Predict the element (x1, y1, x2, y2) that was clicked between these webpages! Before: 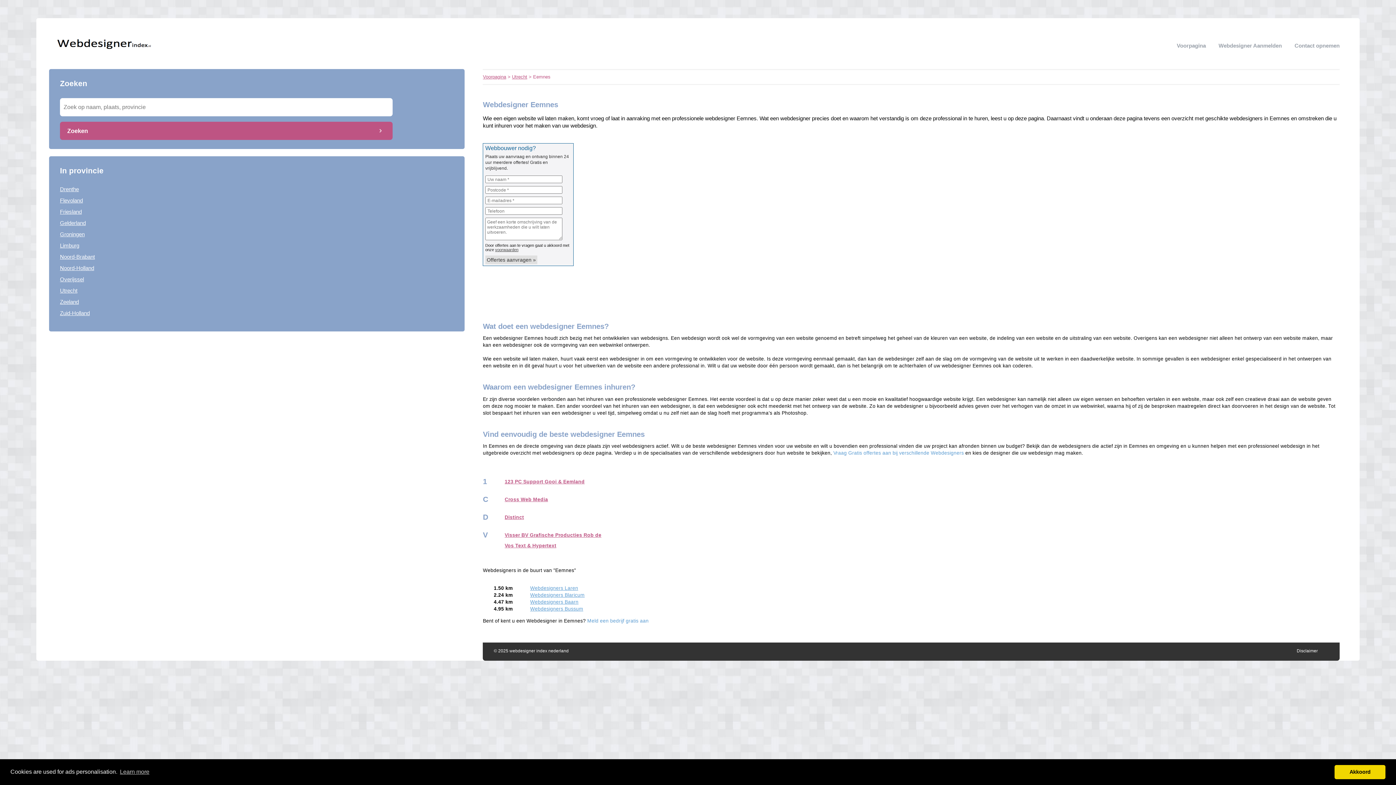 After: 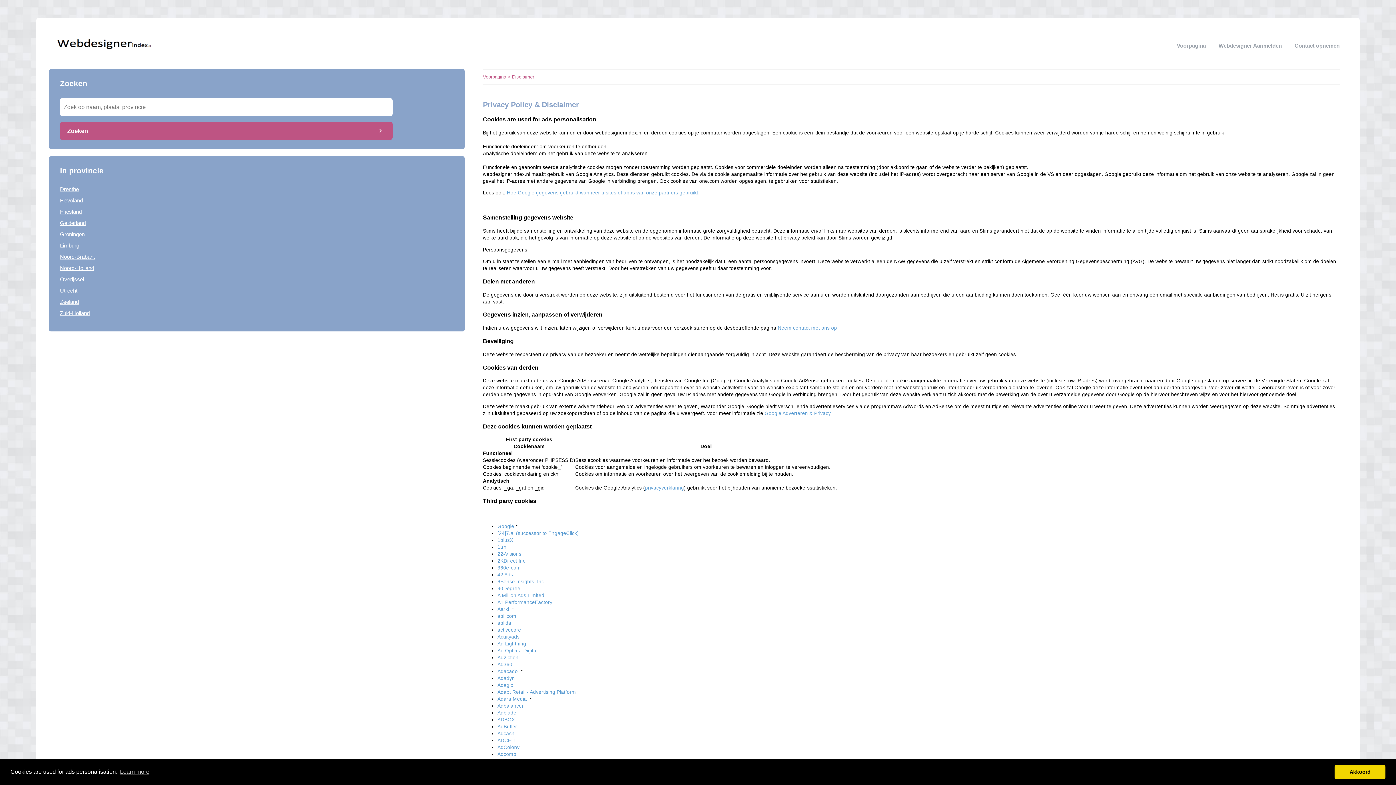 Action: label: Disclaimer bbox: (1297, 648, 1318, 653)